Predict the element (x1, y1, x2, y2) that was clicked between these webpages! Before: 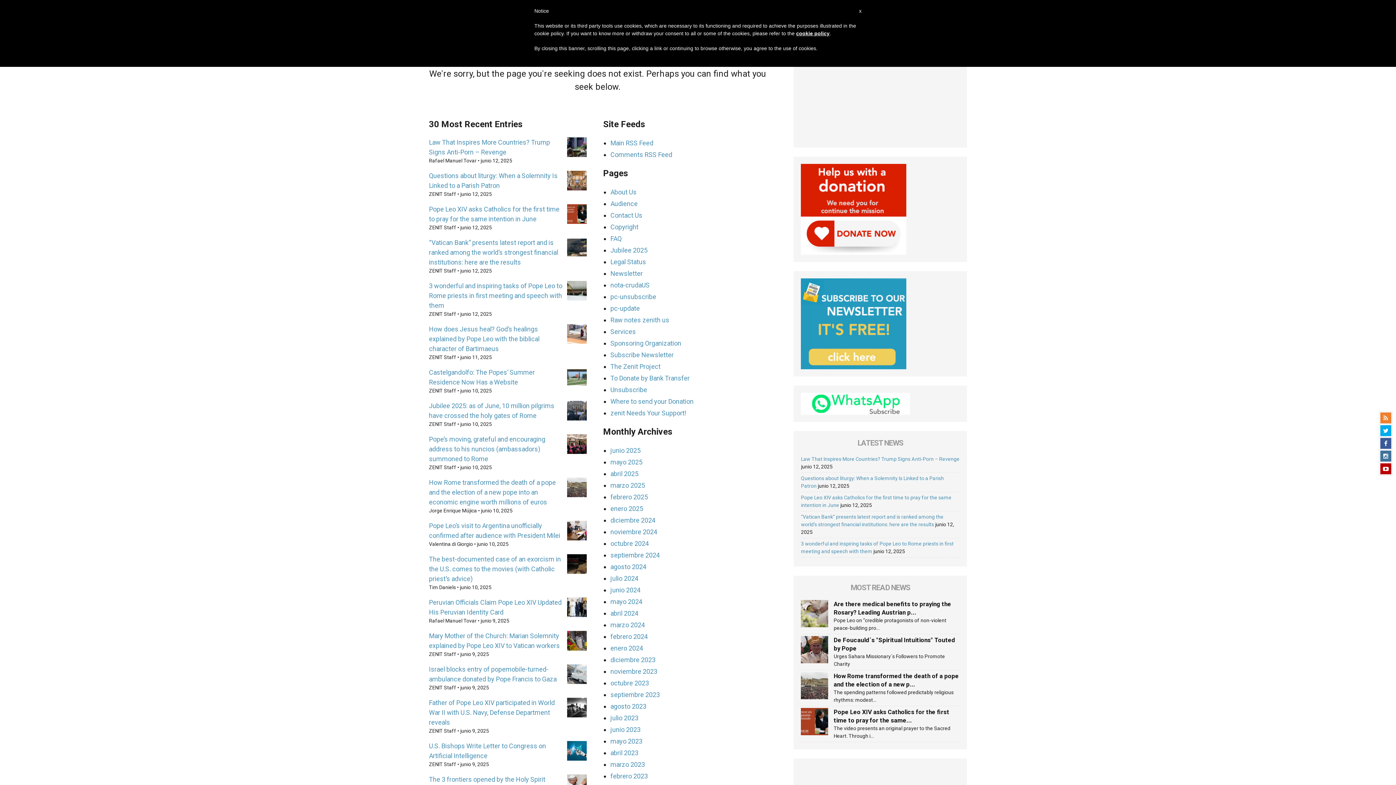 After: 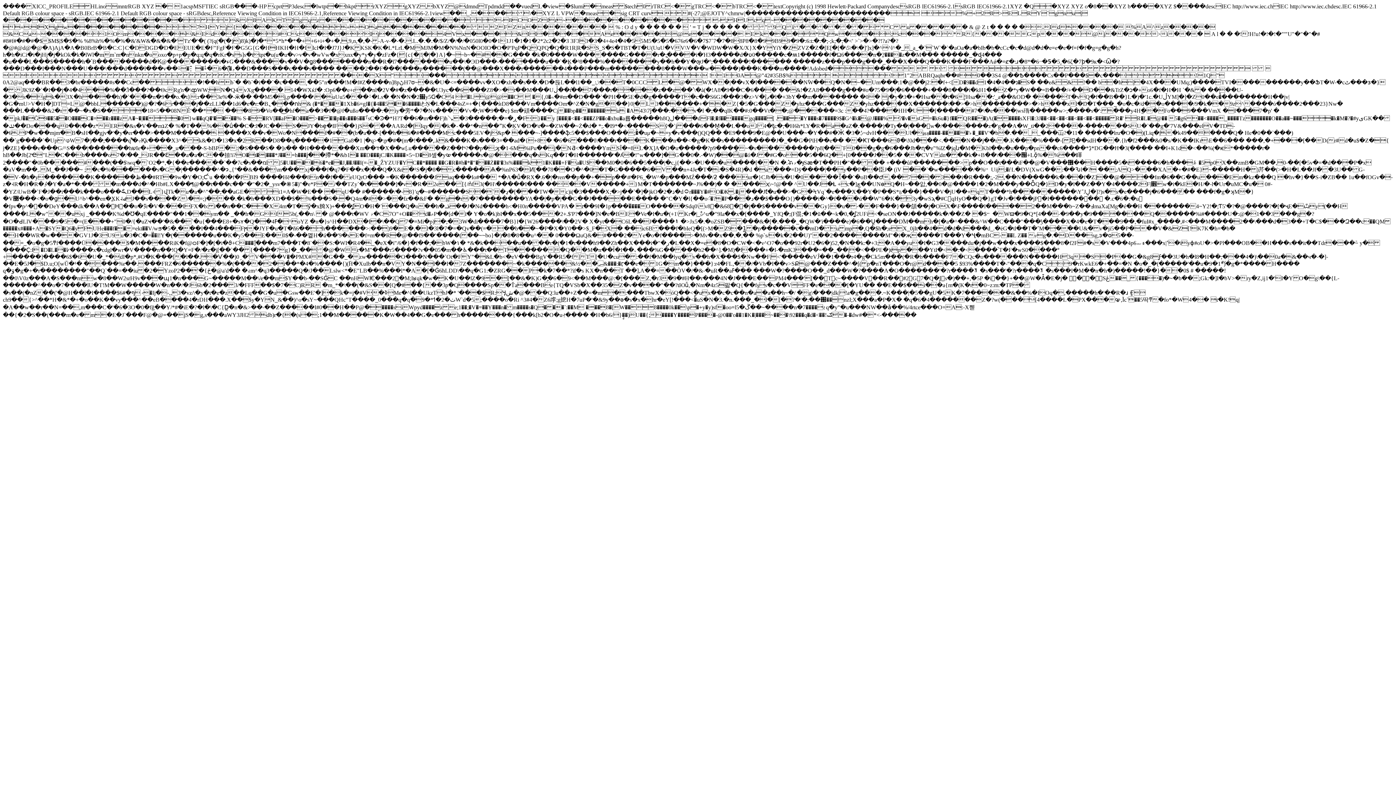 Action: bbox: (610, 269, 642, 277) label: Newsletter